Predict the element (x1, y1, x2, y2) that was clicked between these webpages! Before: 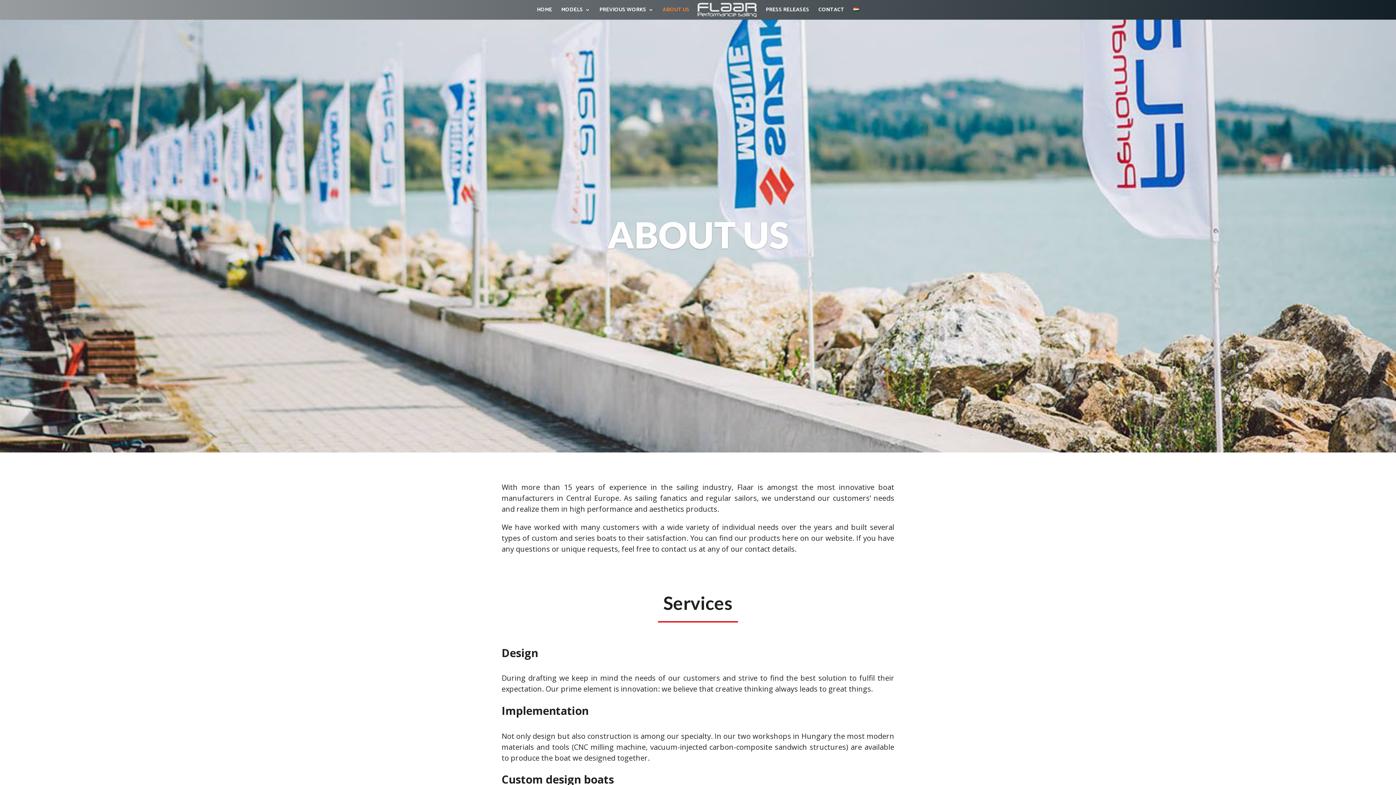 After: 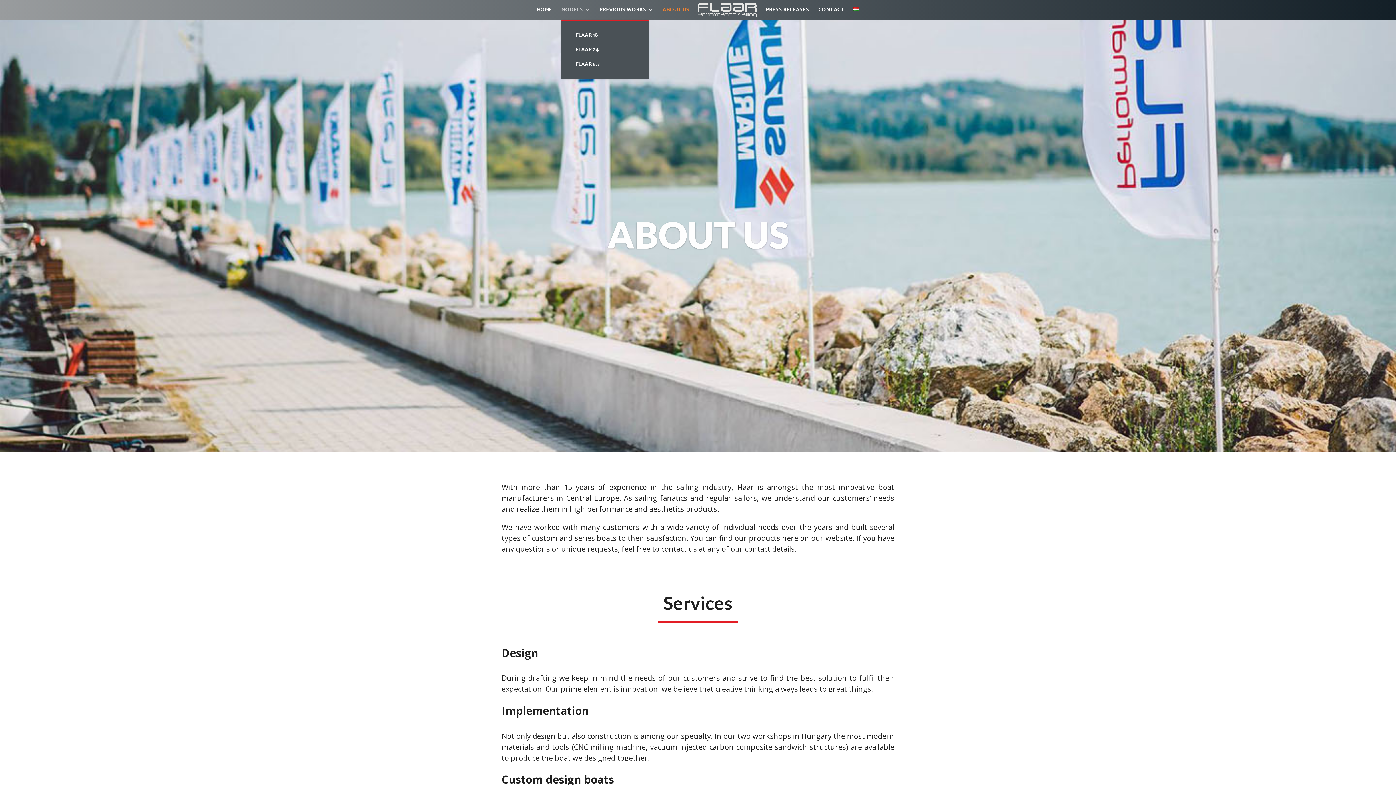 Action: bbox: (561, 7, 590, 19) label: MODELS